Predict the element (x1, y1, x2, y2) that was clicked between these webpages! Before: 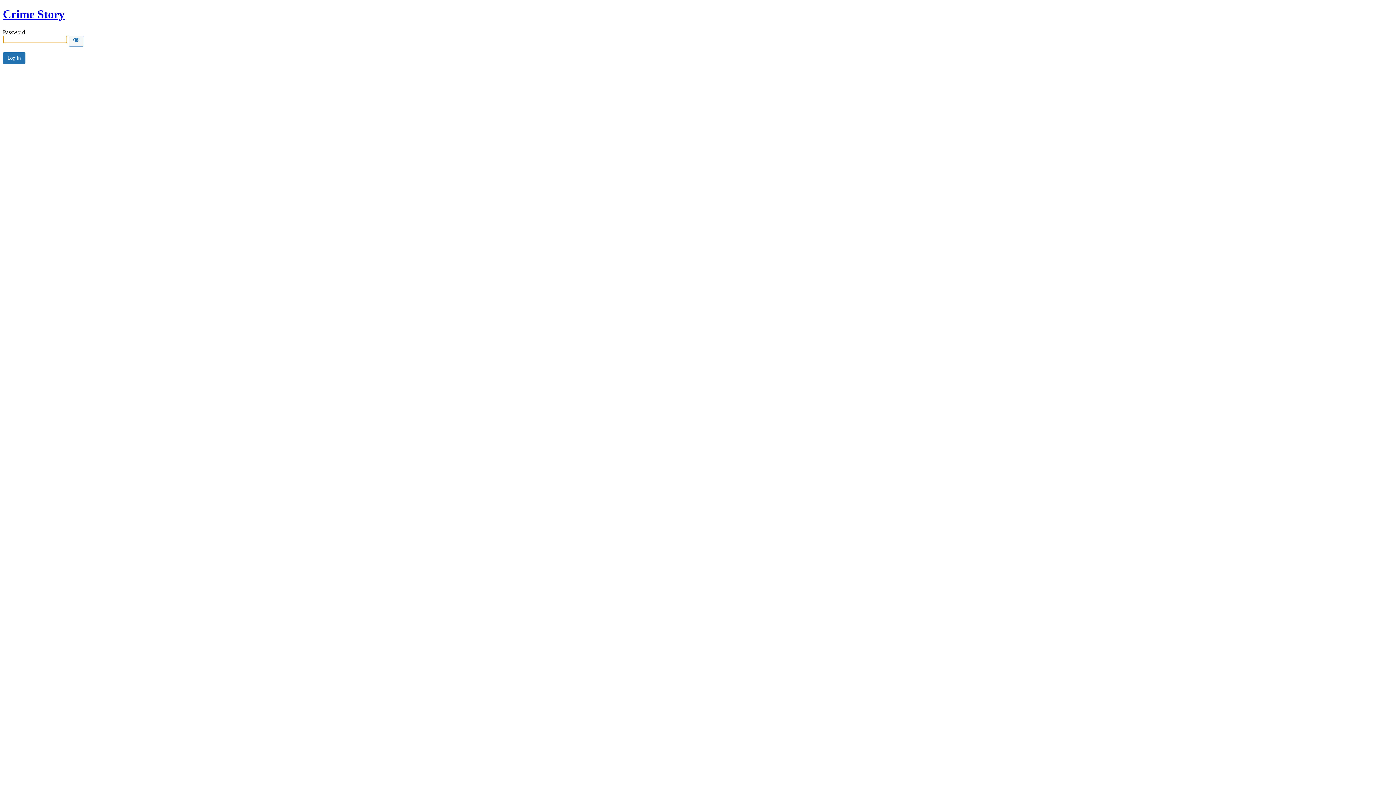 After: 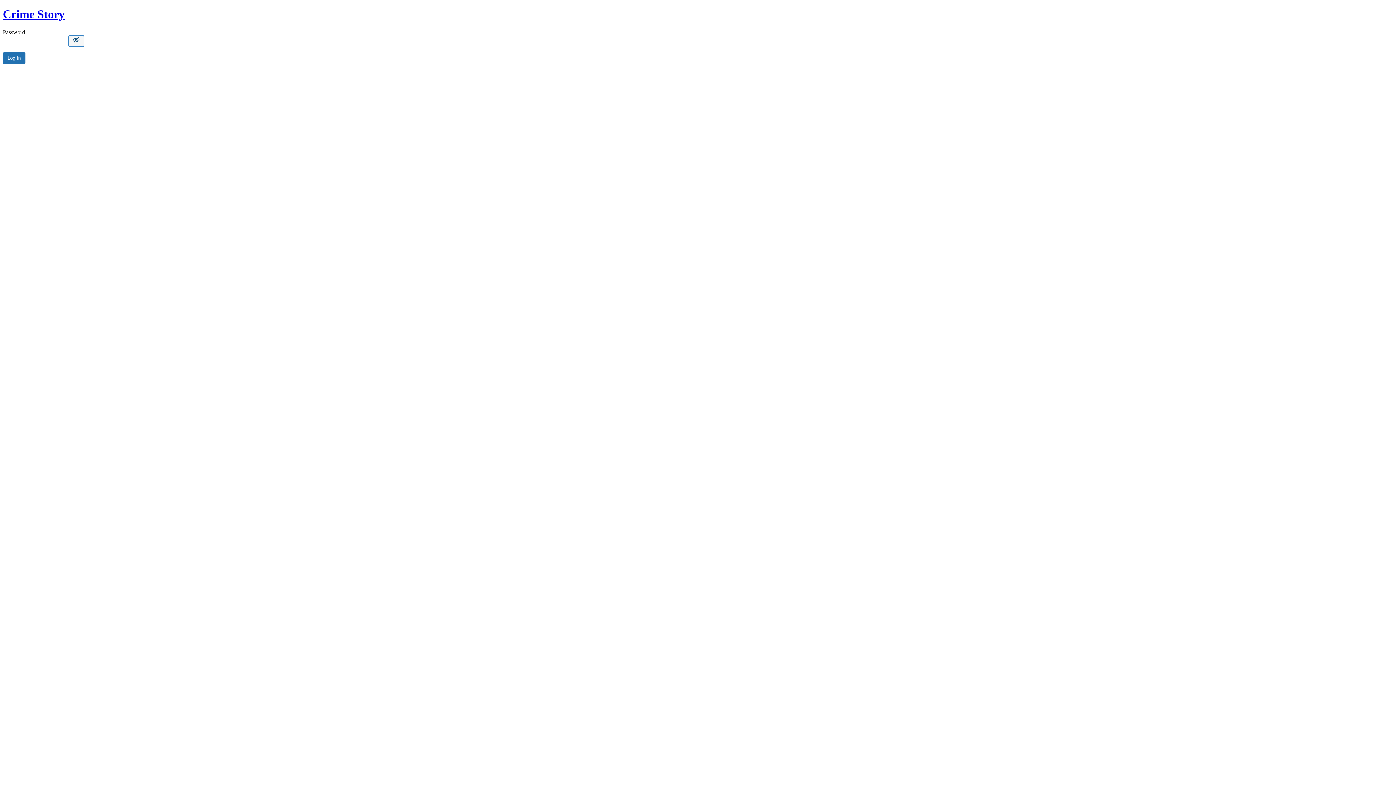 Action: label: Show password bbox: (68, 35, 84, 46)